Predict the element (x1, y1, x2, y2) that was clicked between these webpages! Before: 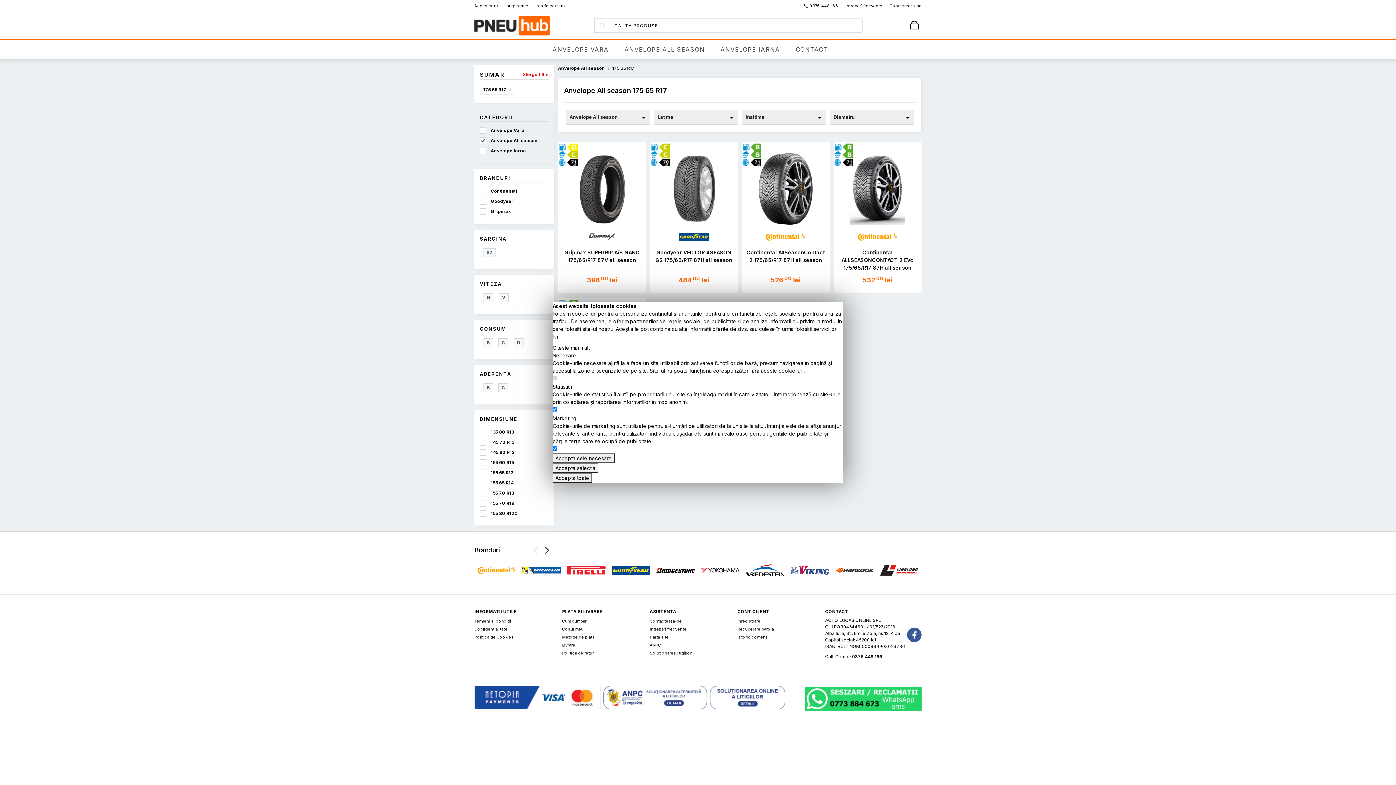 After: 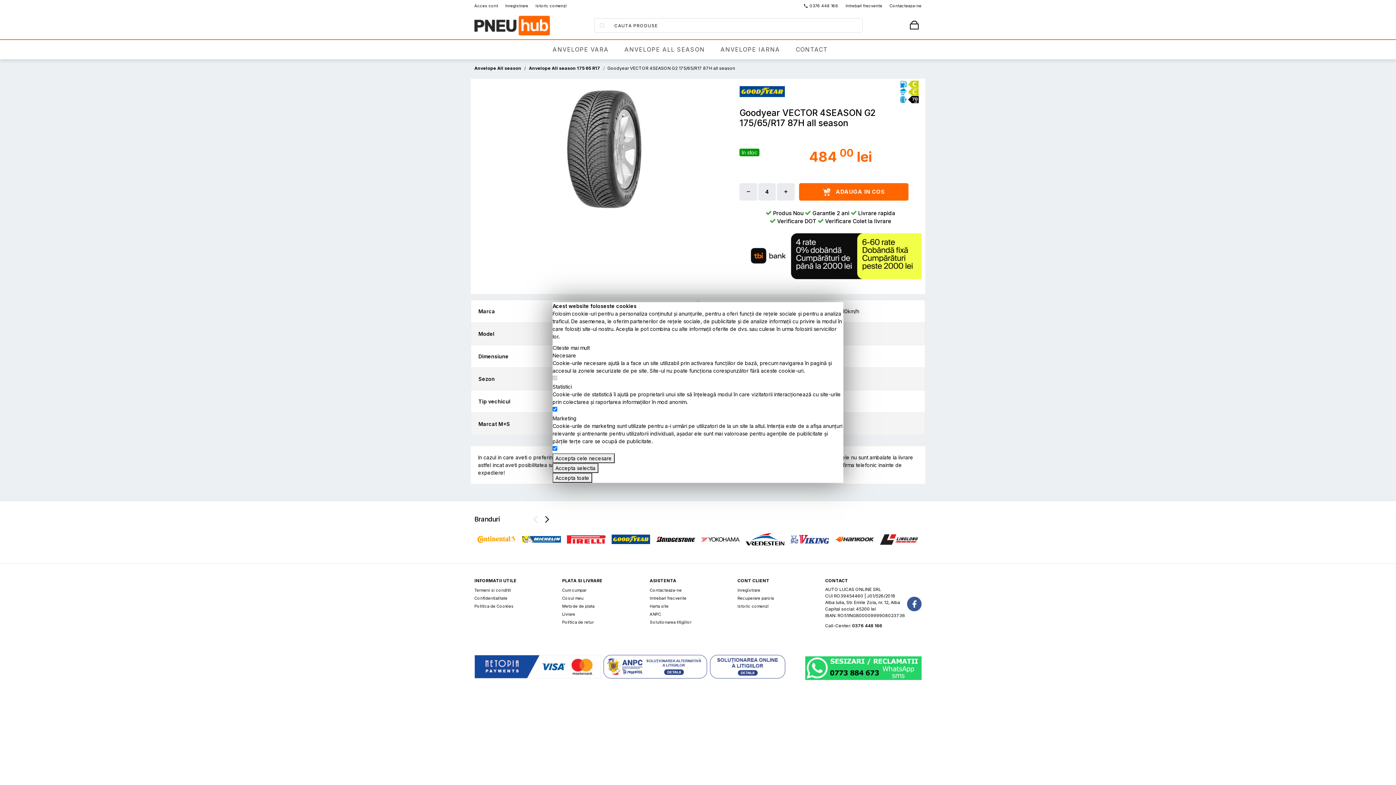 Action: label: Goodyear VECTOR 4SEASON G2 175/65/R17 87H all season bbox: (653, 248, 734, 264)